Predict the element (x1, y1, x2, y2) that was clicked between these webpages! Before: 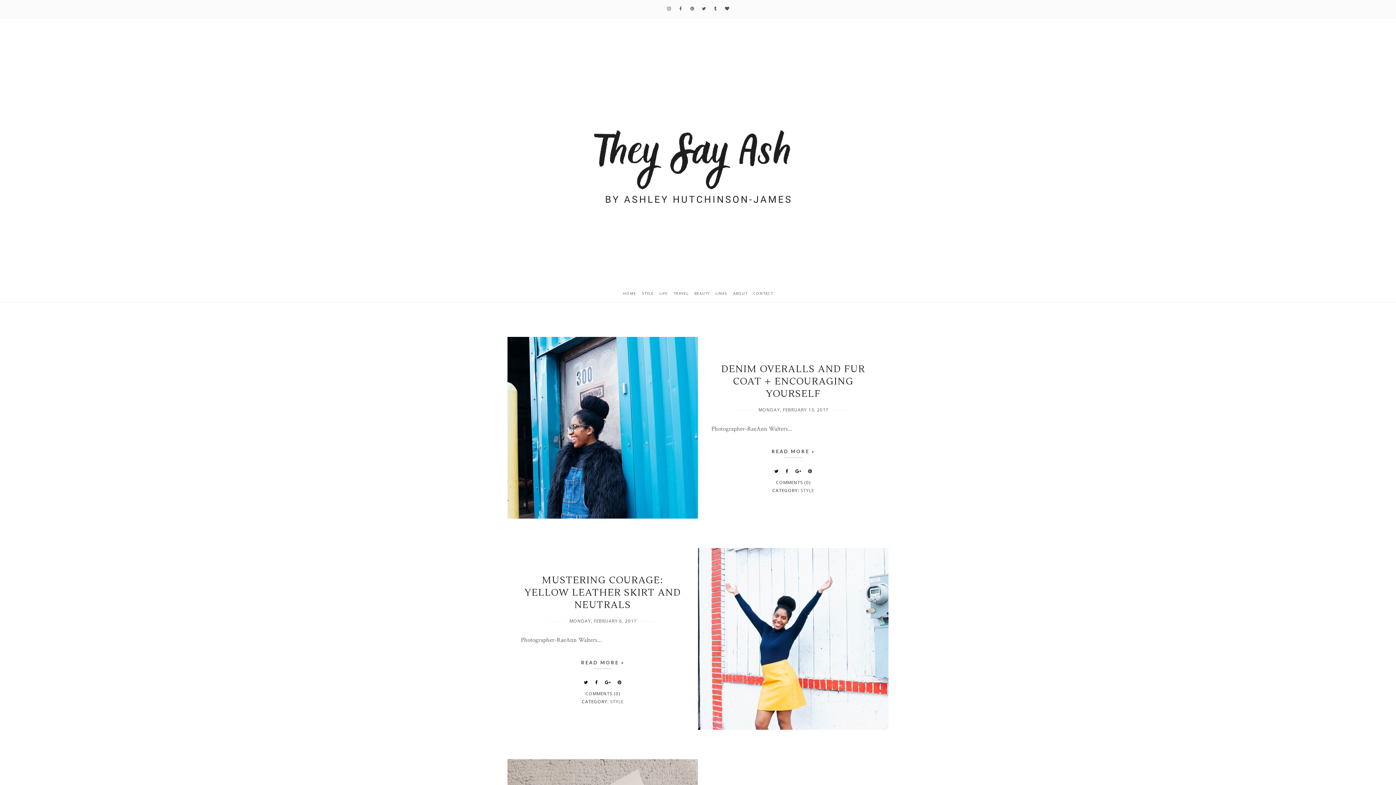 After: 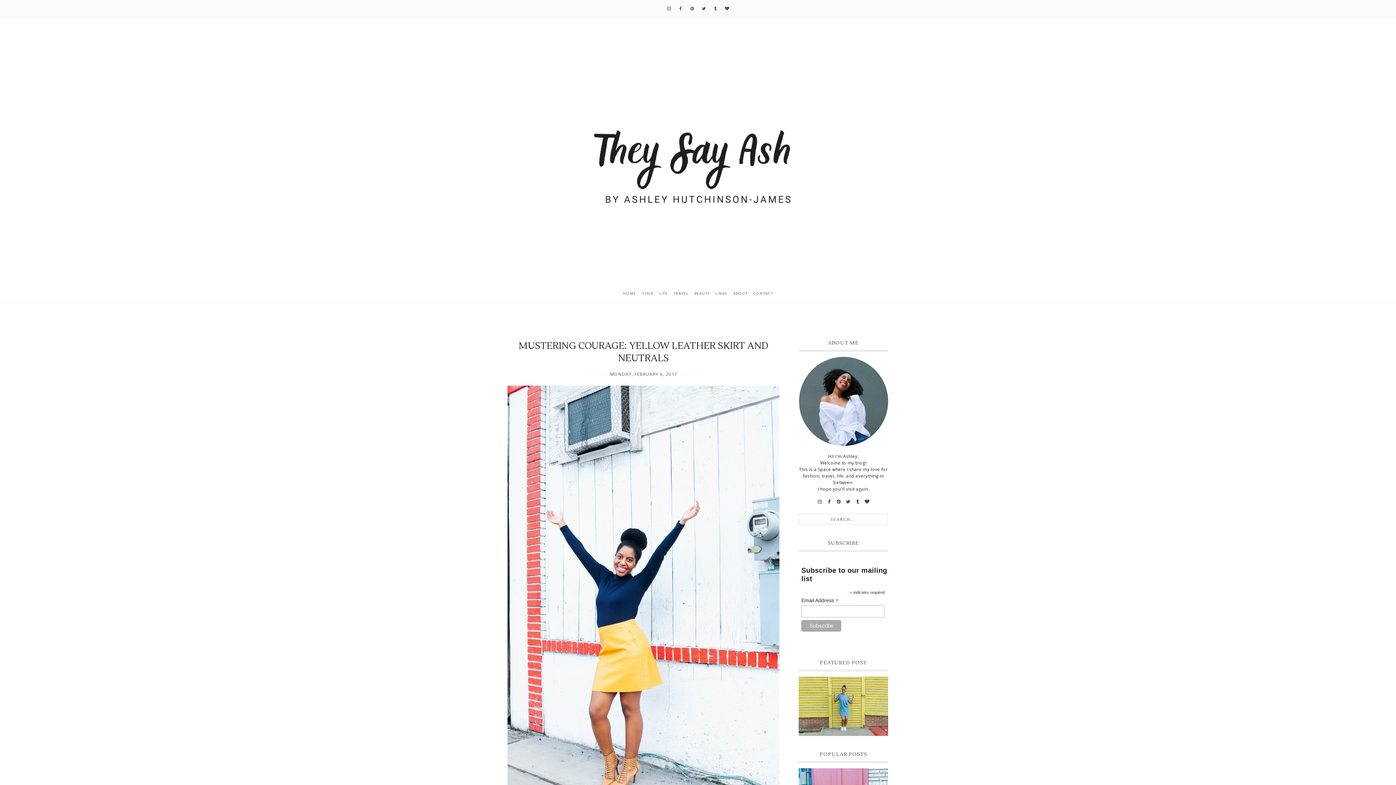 Action: bbox: (524, 574, 681, 611) label: MUSTERING COURAGE: YELLOW LEATHER SKIRT AND NEUTRALS